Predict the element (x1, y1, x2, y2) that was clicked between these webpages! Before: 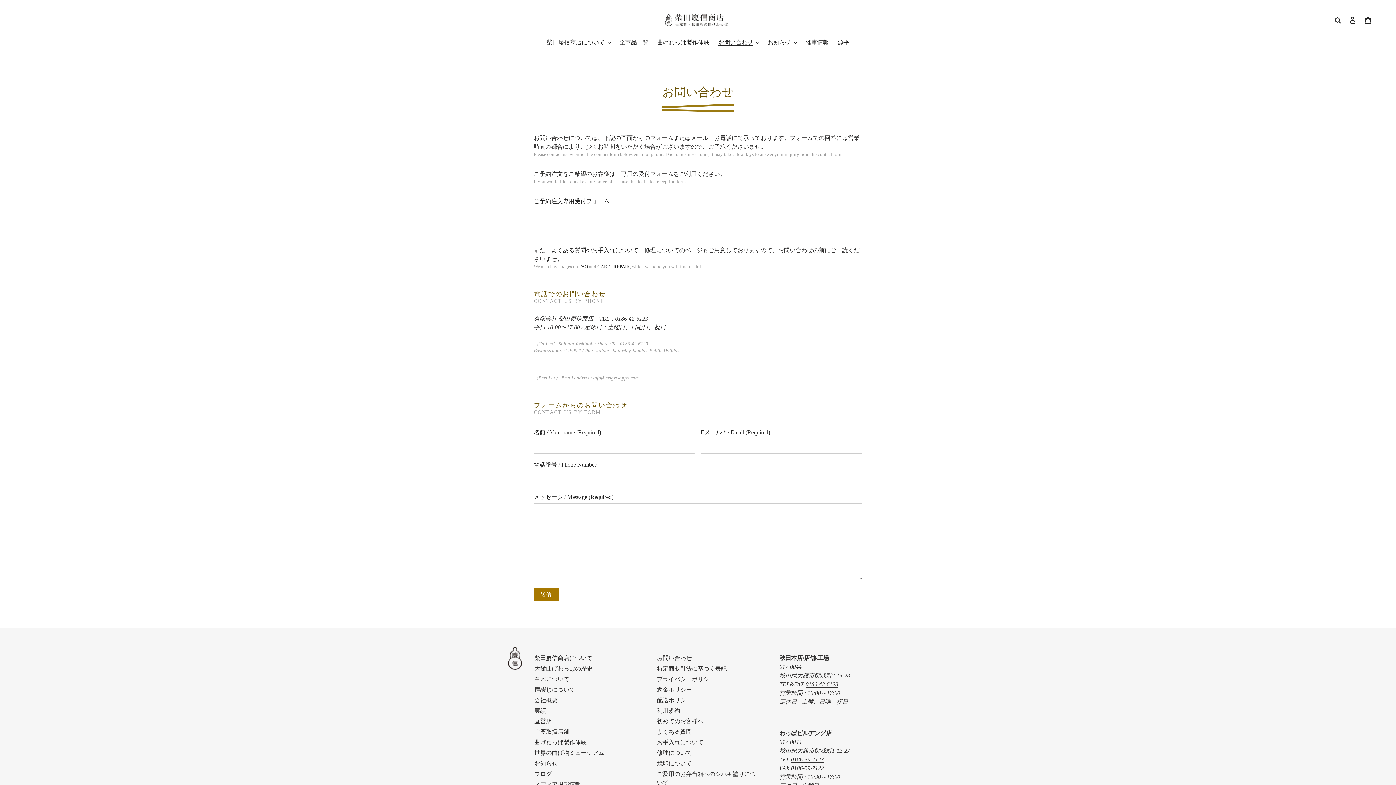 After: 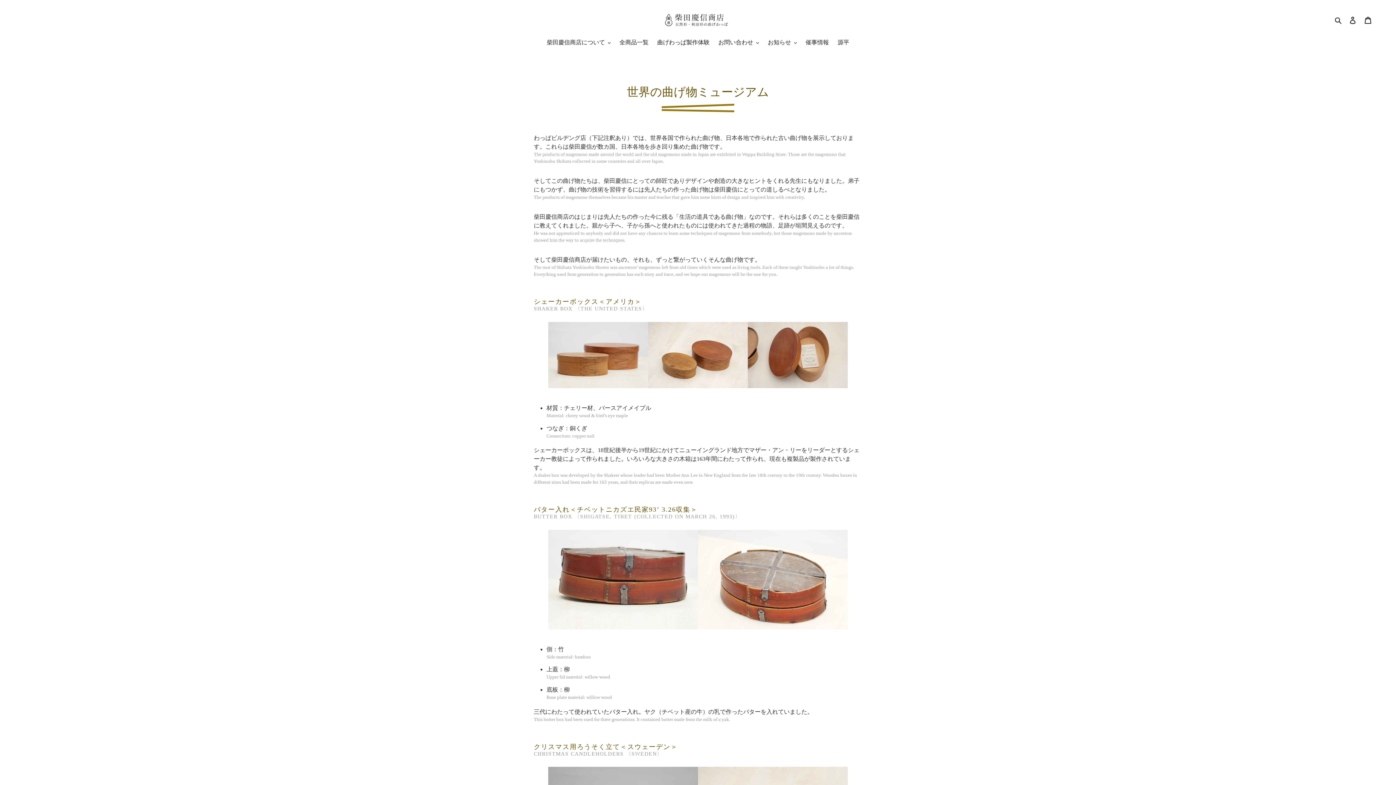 Action: bbox: (534, 750, 604, 756) label: 世界の曲げ物ミュージアム